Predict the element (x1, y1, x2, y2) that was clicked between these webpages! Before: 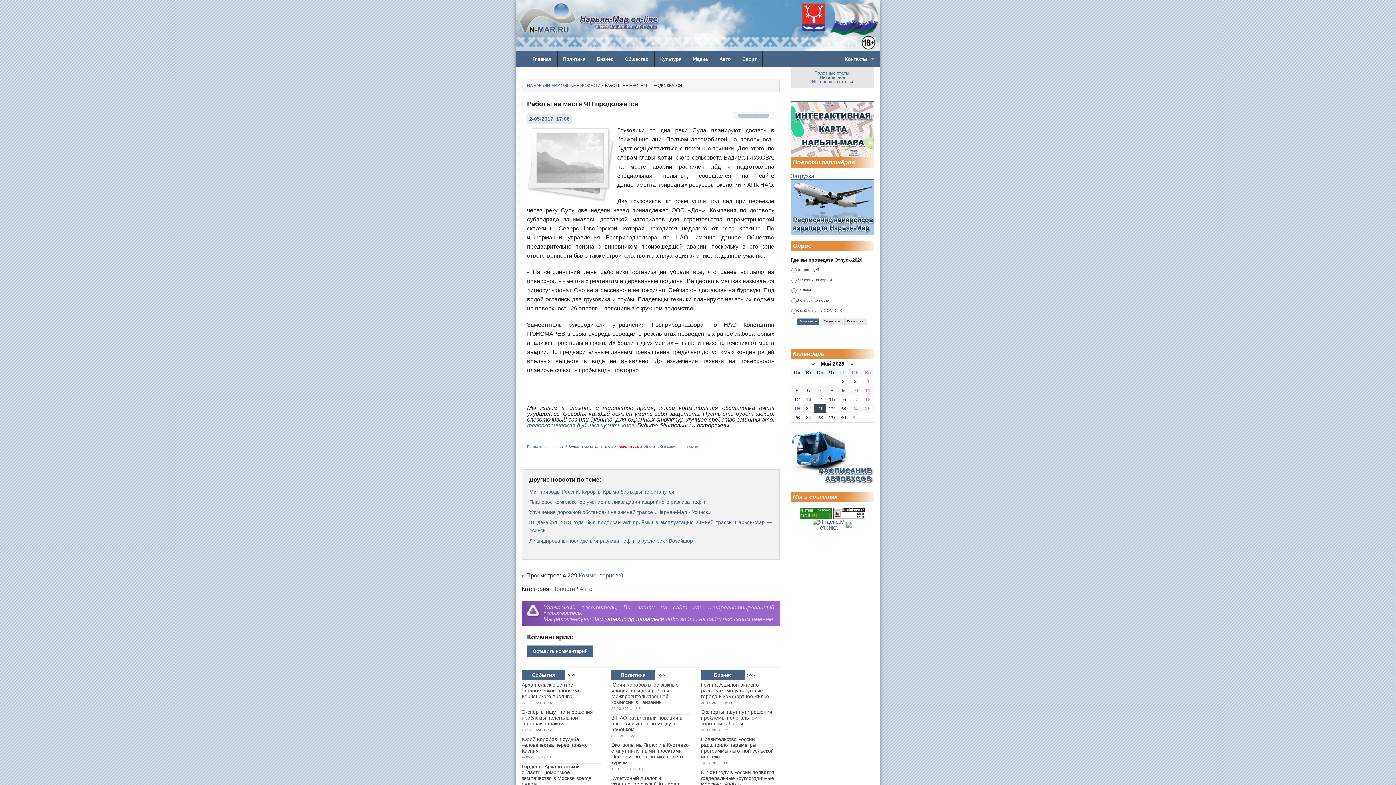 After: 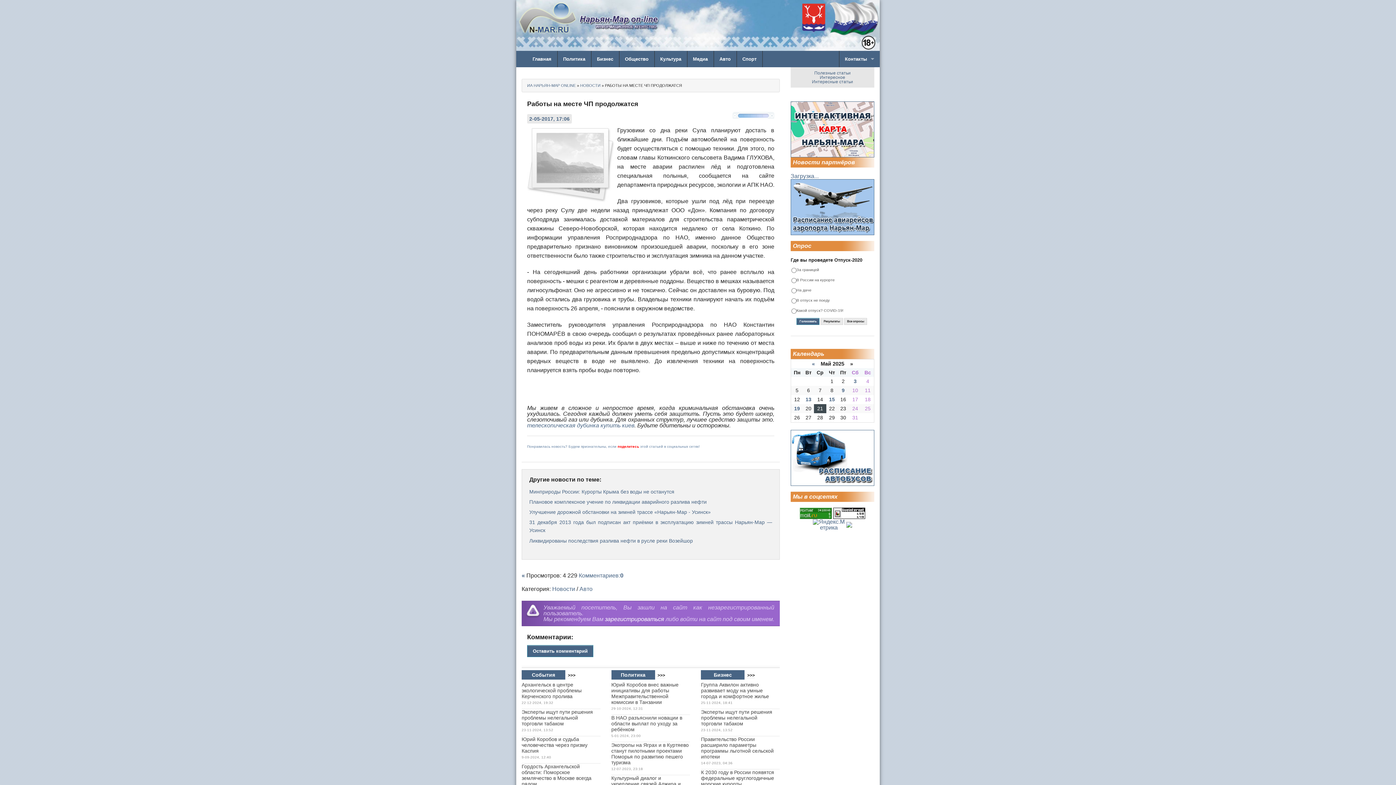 Action: label: 5 bbox: (762, 112, 769, 118)